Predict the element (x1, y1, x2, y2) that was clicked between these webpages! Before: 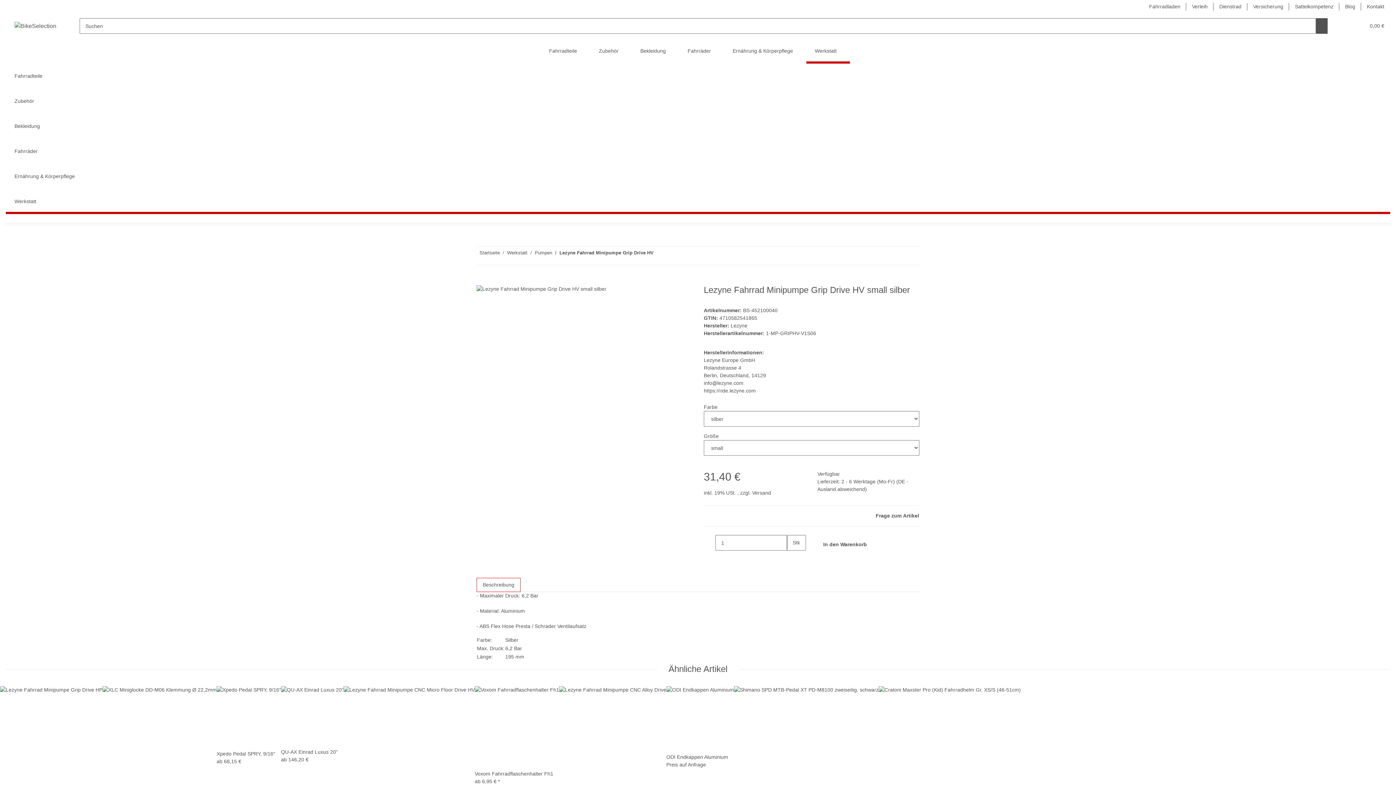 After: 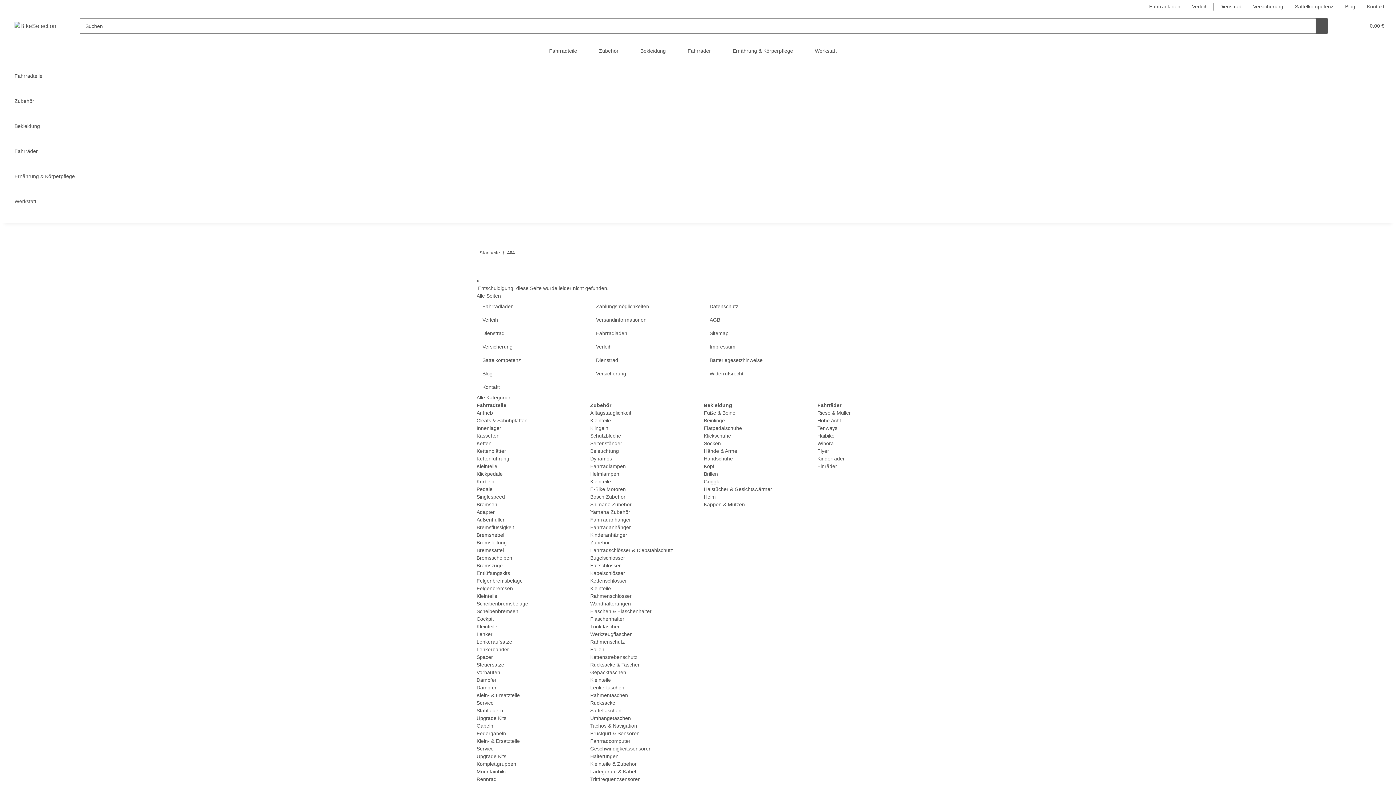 Action: label: Suchen bbox: (1316, 18, 1328, 33)